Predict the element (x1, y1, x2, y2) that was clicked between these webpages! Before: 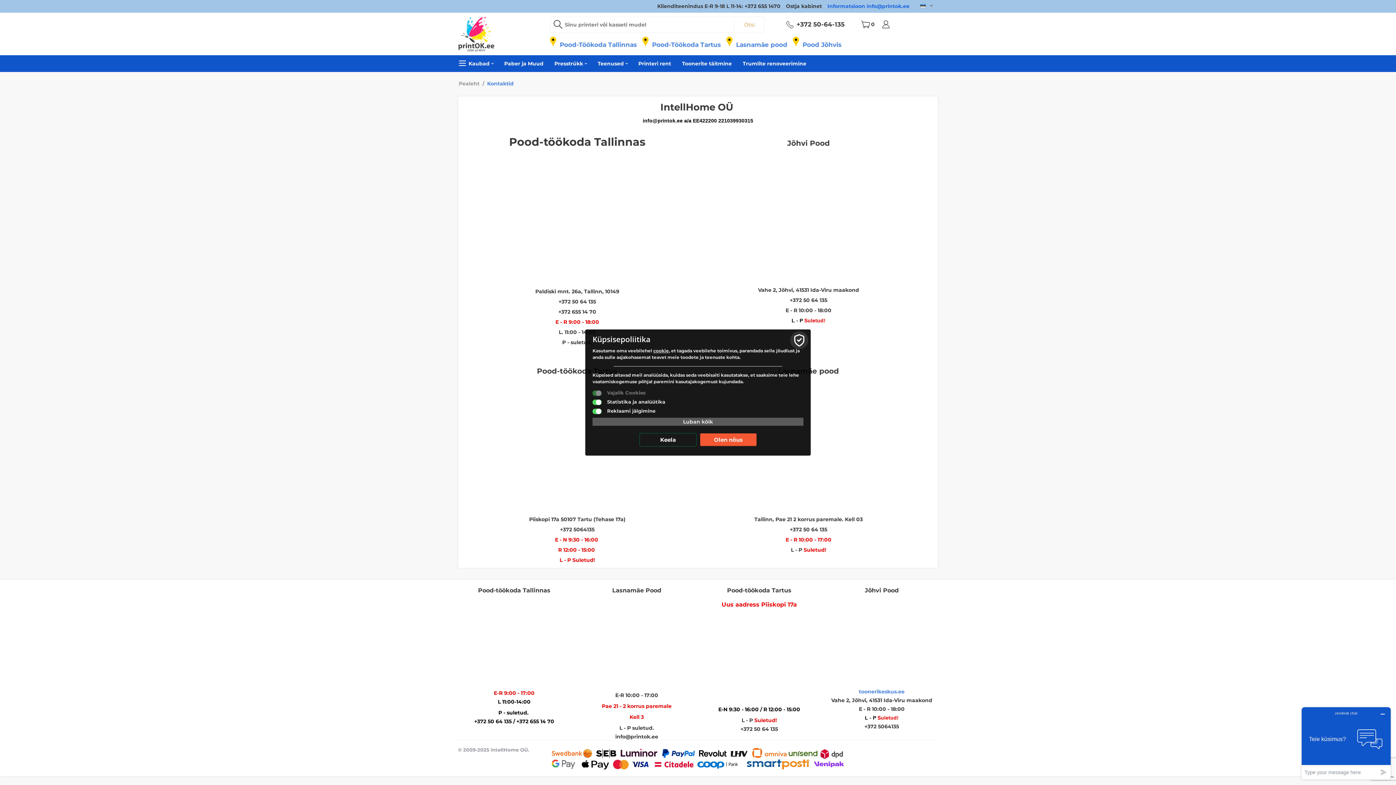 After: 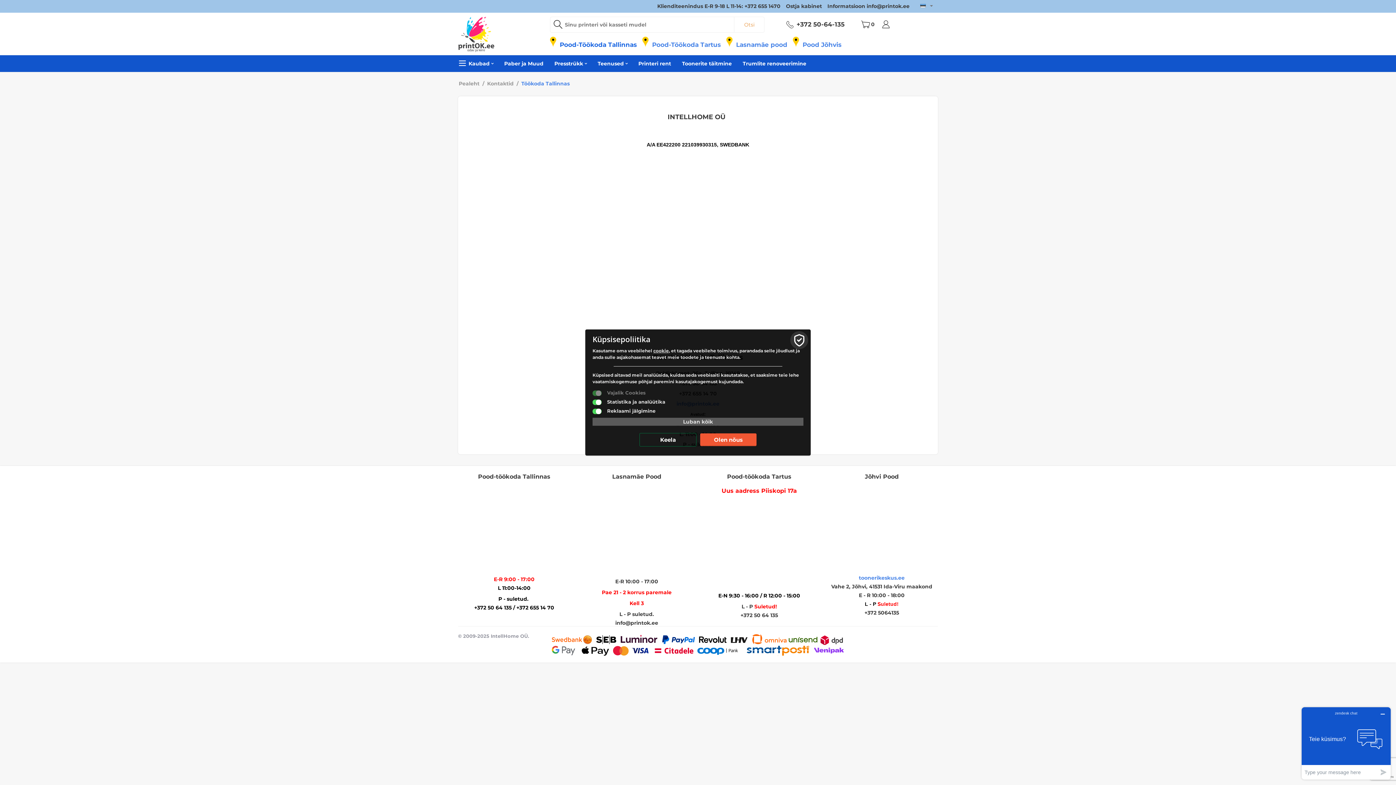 Action: label: Pood-Töökoda Tallinnas bbox: (550, 41, 637, 48)